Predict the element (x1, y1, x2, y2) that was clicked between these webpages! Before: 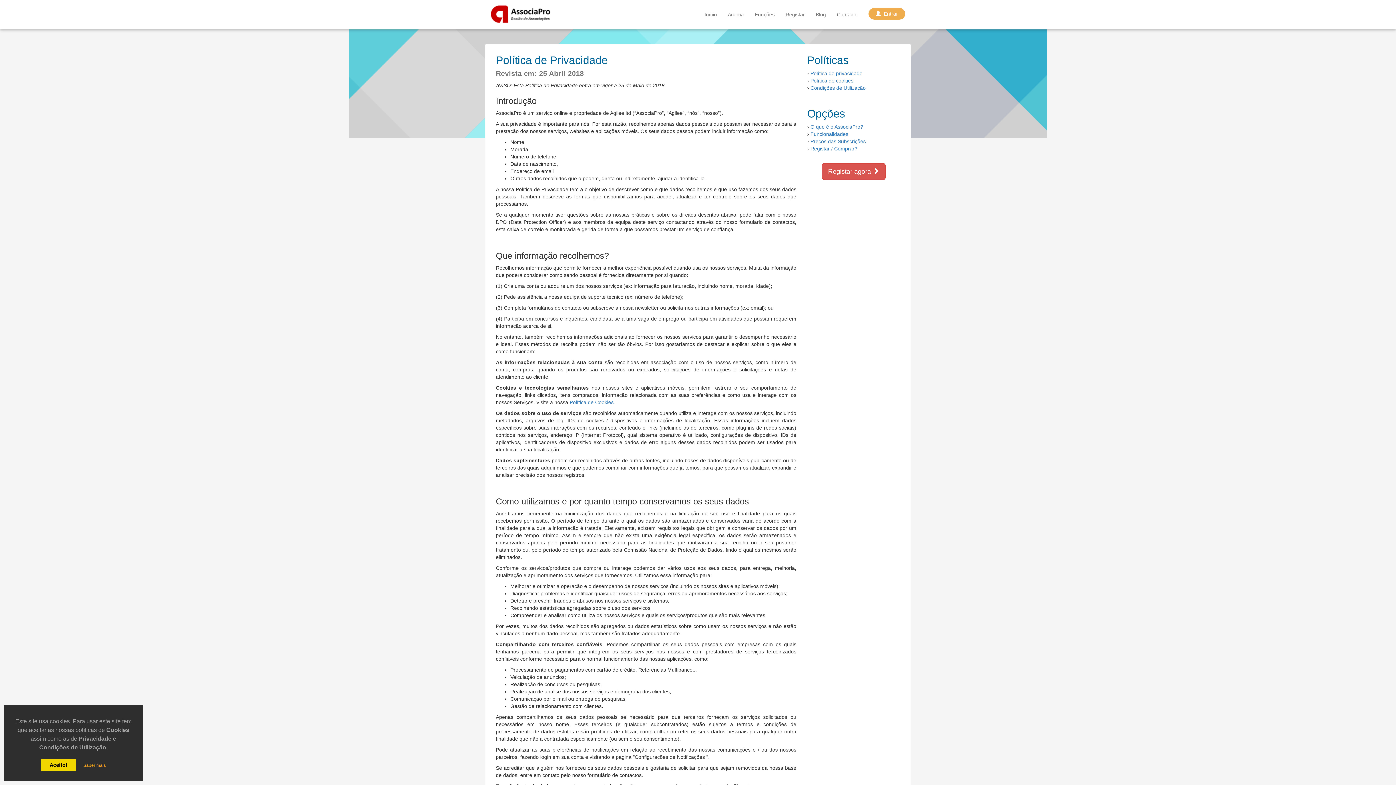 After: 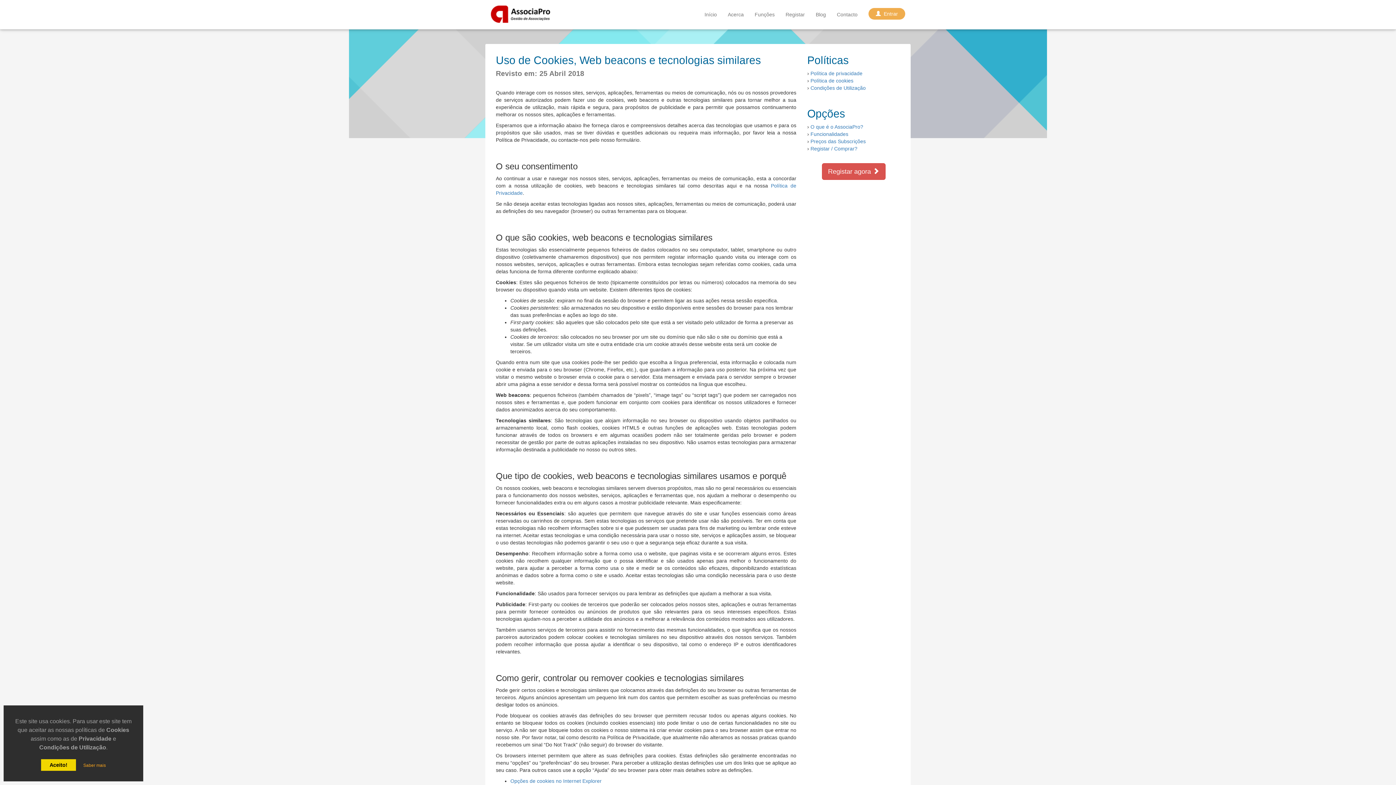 Action: bbox: (569, 399, 613, 405) label: Política de Cookies